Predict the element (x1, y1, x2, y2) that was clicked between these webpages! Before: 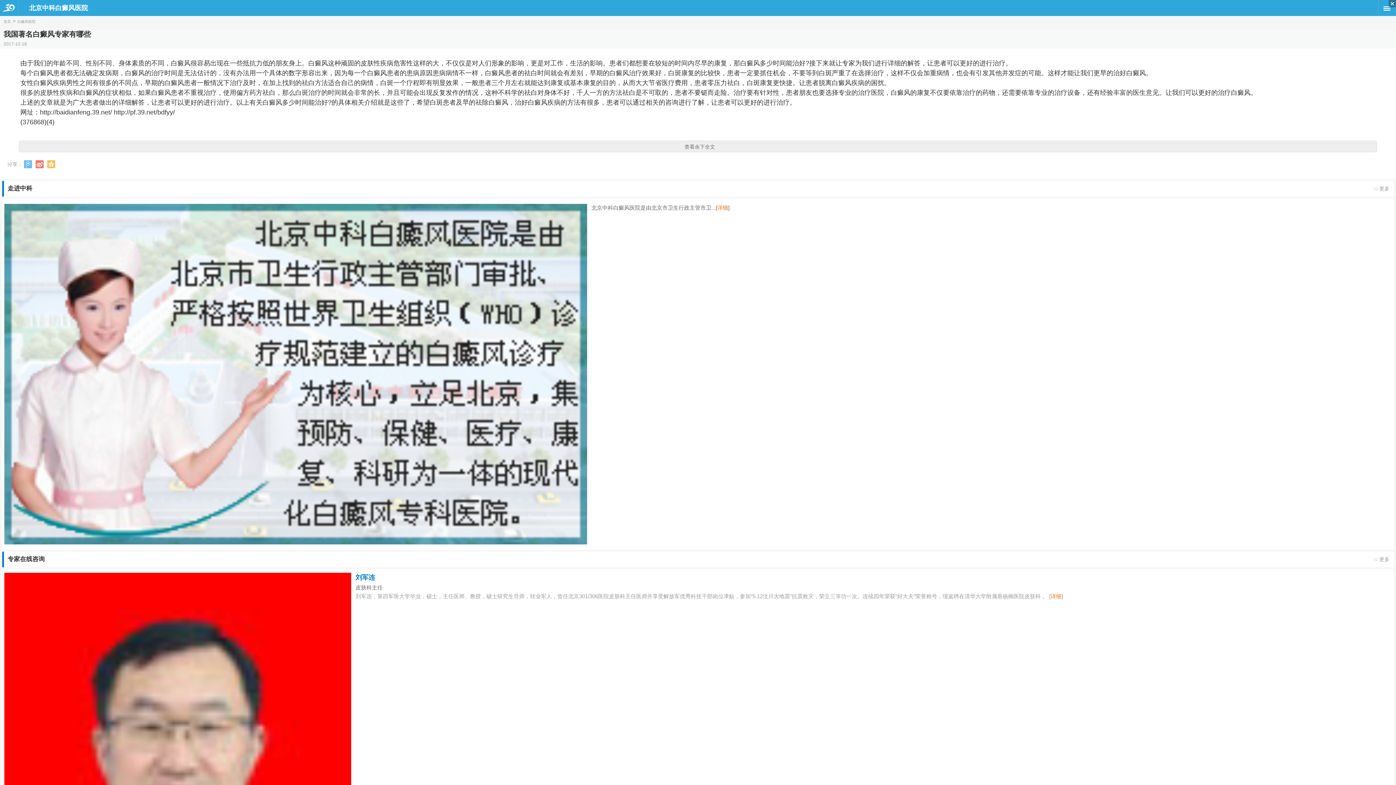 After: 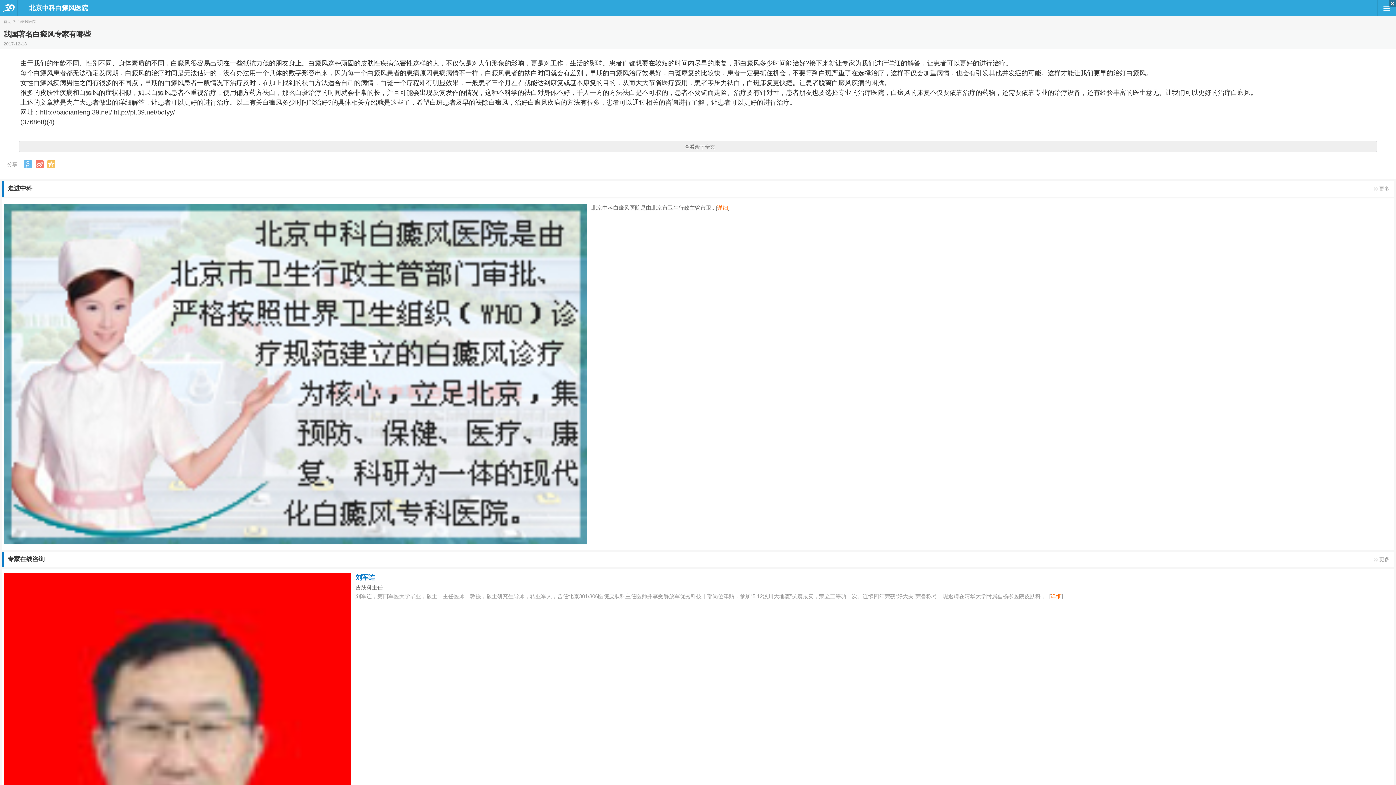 Action: bbox: (47, 160, 55, 168)